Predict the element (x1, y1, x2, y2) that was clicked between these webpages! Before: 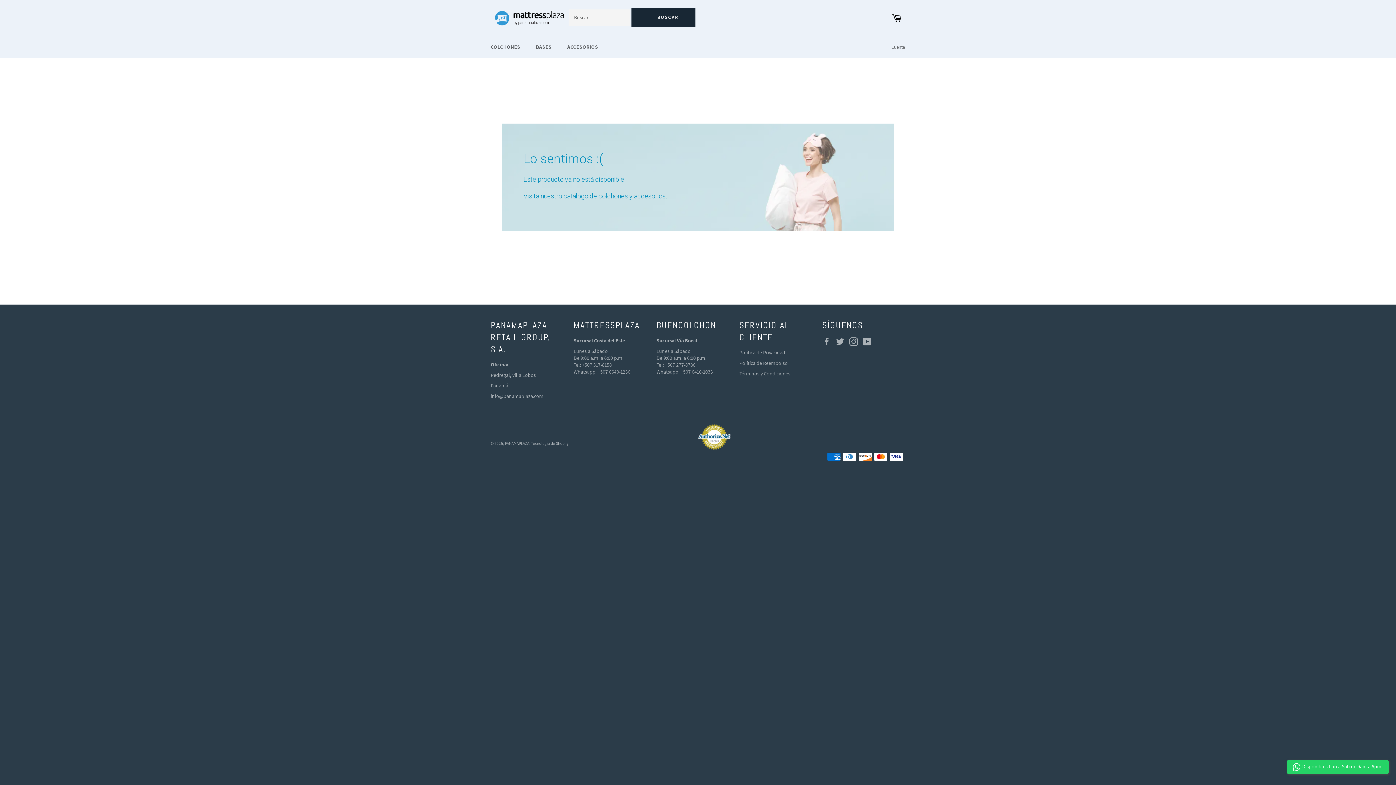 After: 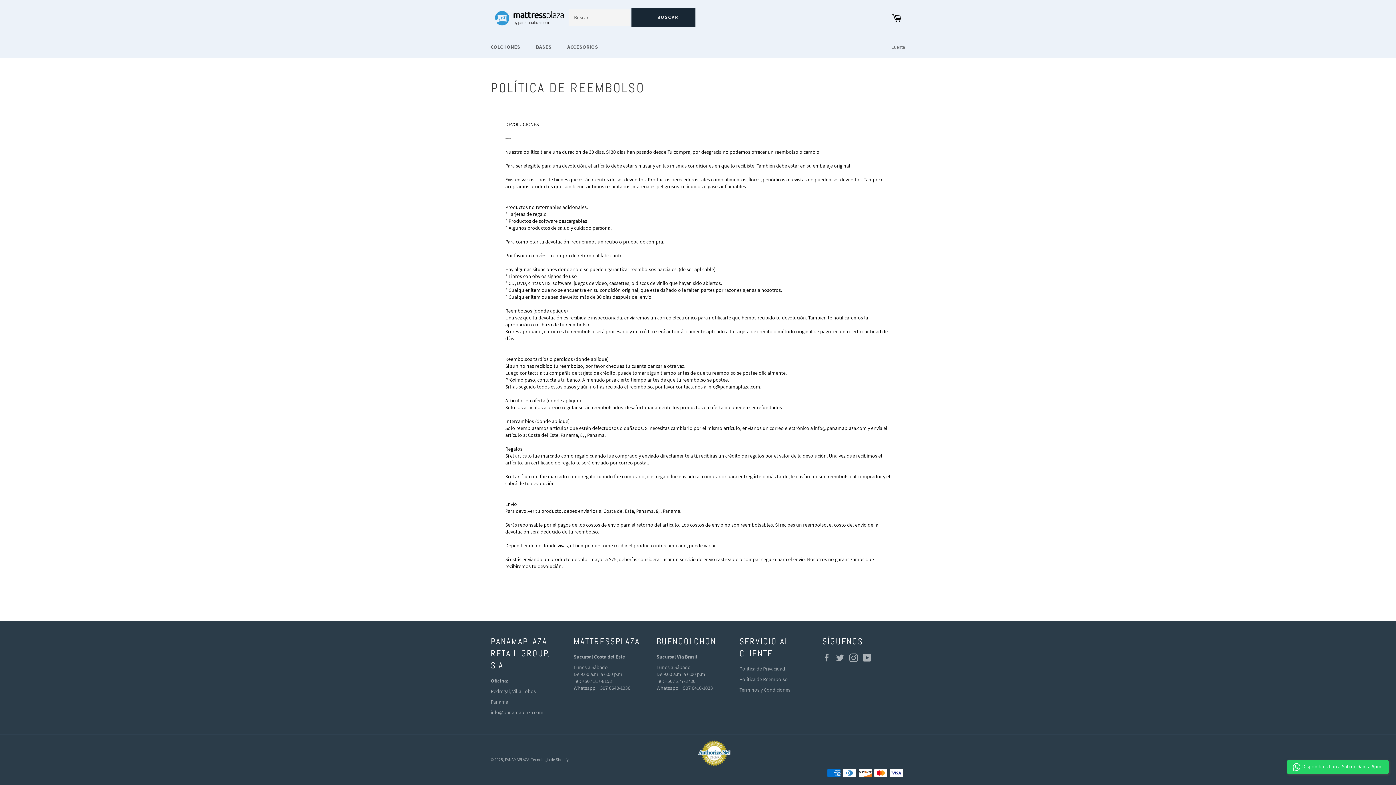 Action: label: Política de Reembolso bbox: (739, 360, 788, 366)